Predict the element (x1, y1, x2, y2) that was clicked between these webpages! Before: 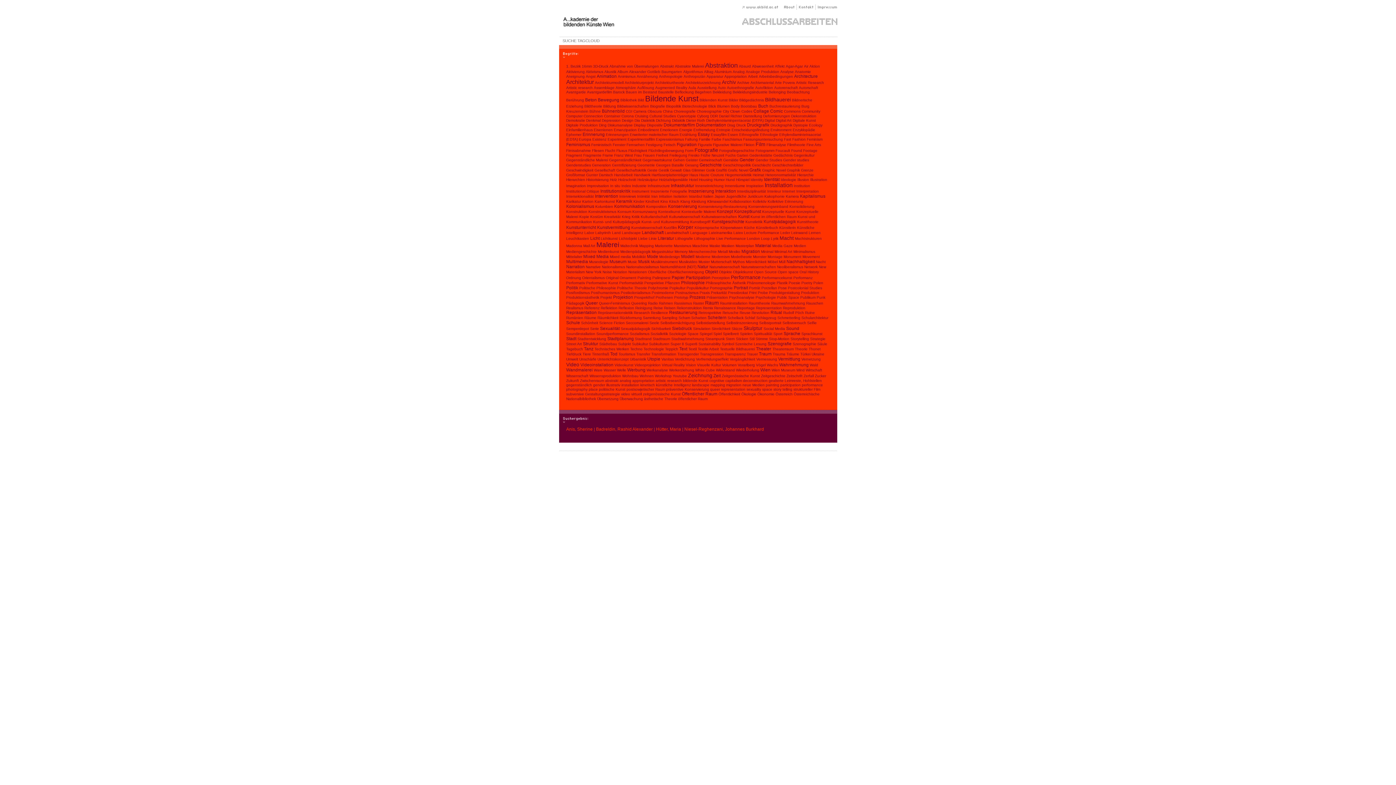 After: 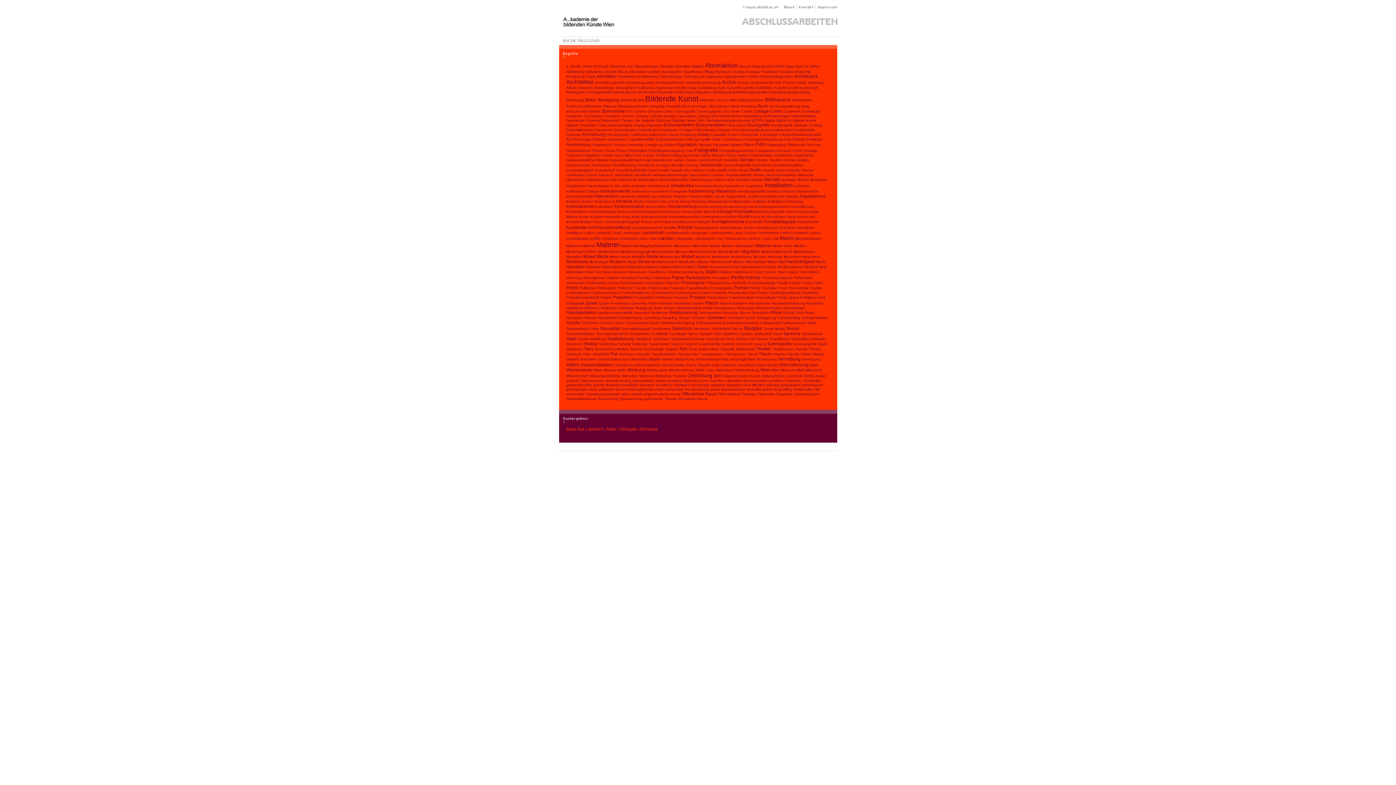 Action: label: Experiment bbox: (607, 137, 626, 141)